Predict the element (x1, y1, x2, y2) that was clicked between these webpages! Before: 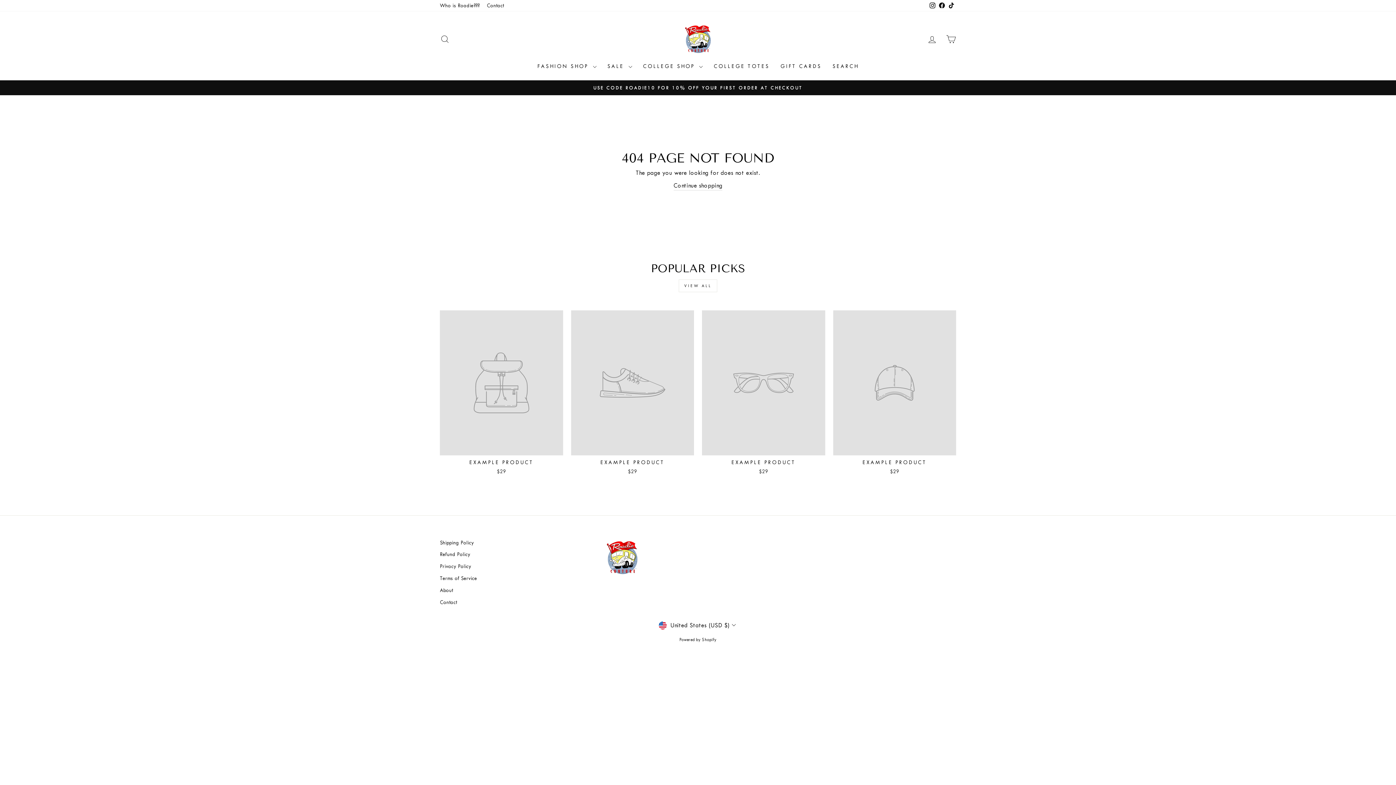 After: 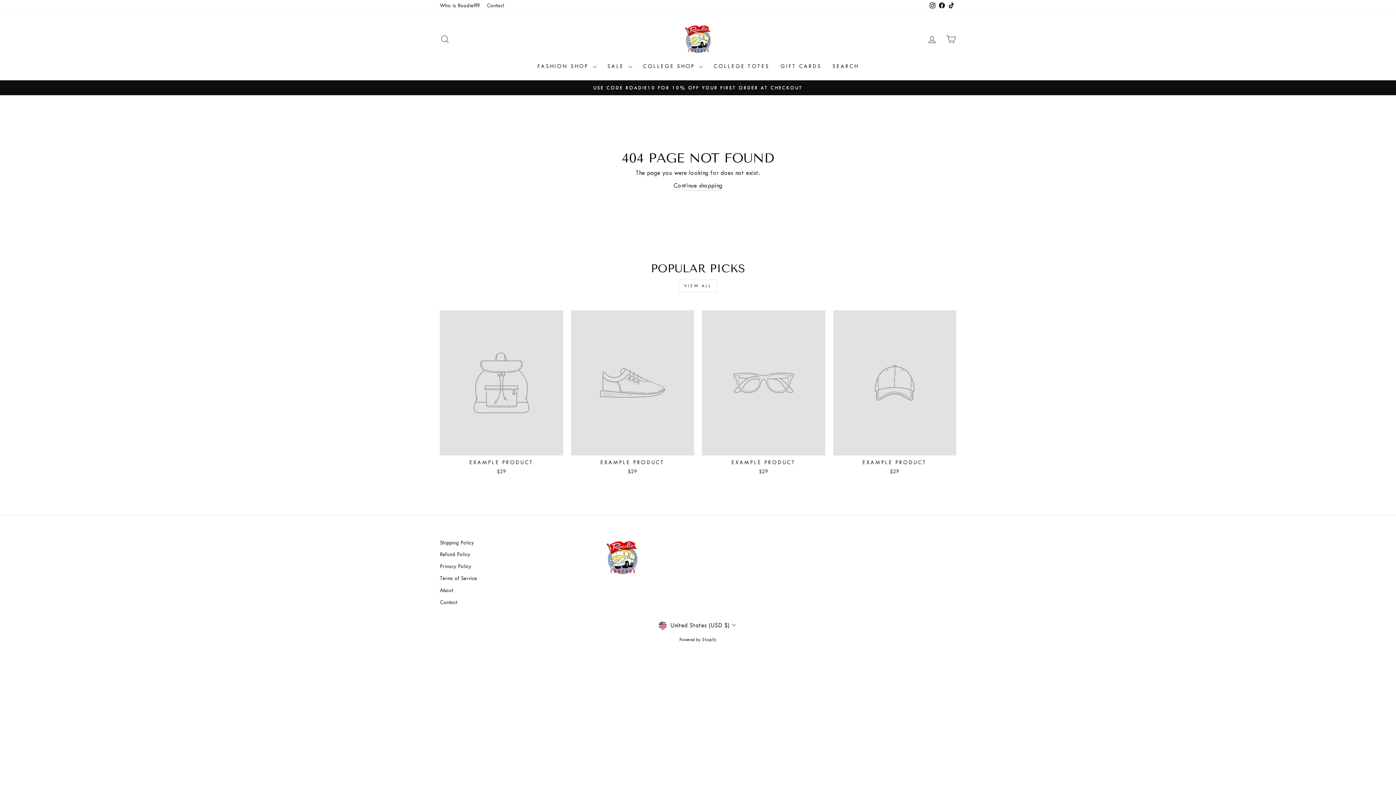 Action: label: EXAMPLE PRODUCT
$29 bbox: (833, 310, 956, 477)